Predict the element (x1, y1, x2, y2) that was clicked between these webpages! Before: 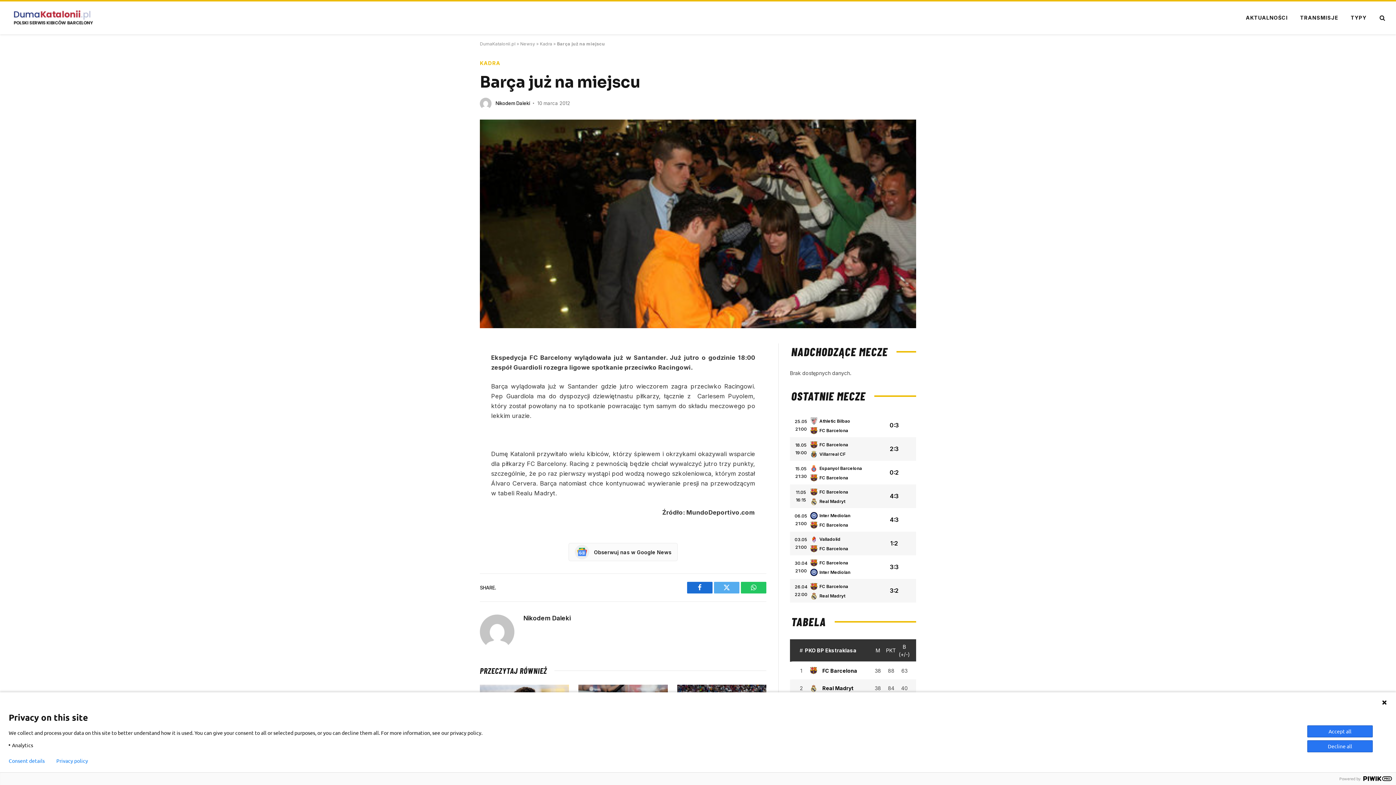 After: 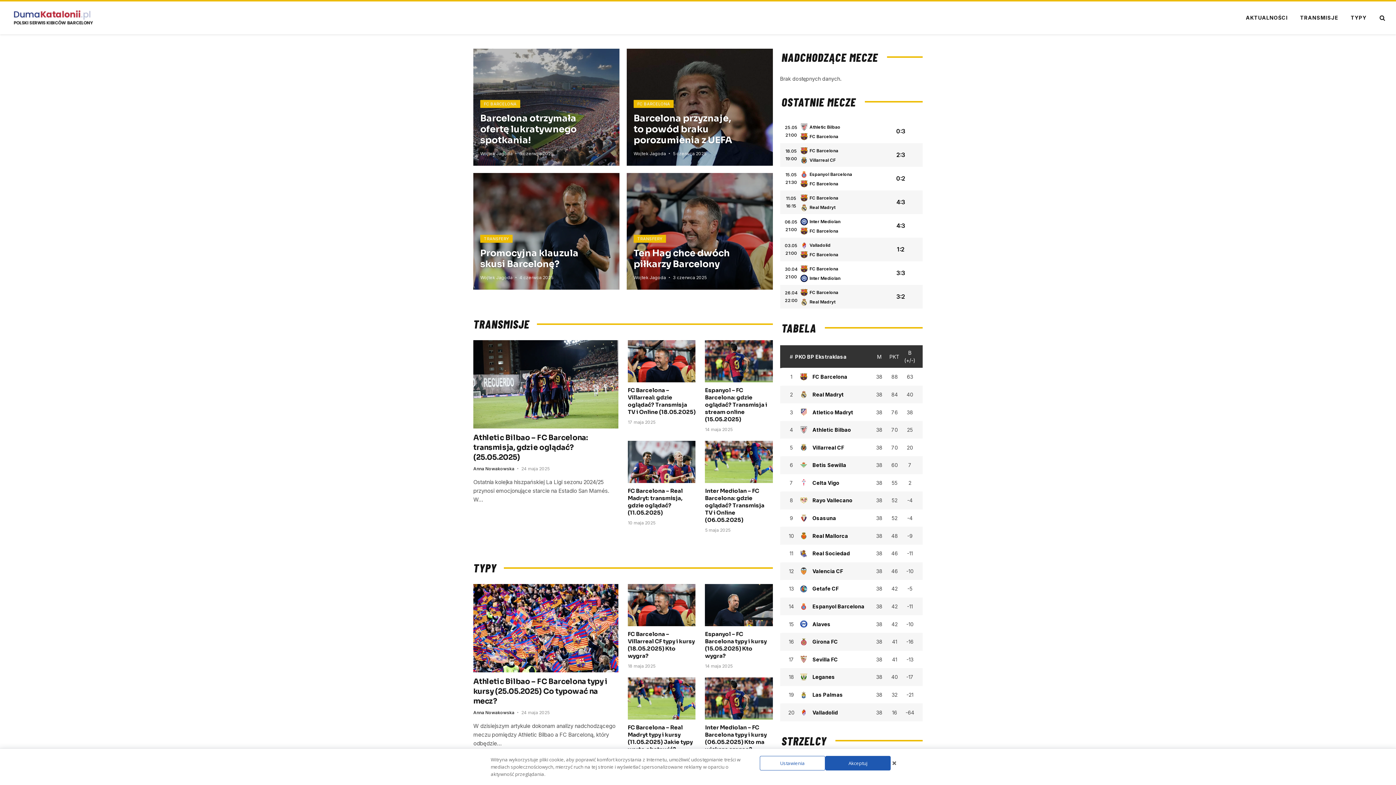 Action: bbox: (480, 41, 515, 46) label: DumaKatalonii.pl